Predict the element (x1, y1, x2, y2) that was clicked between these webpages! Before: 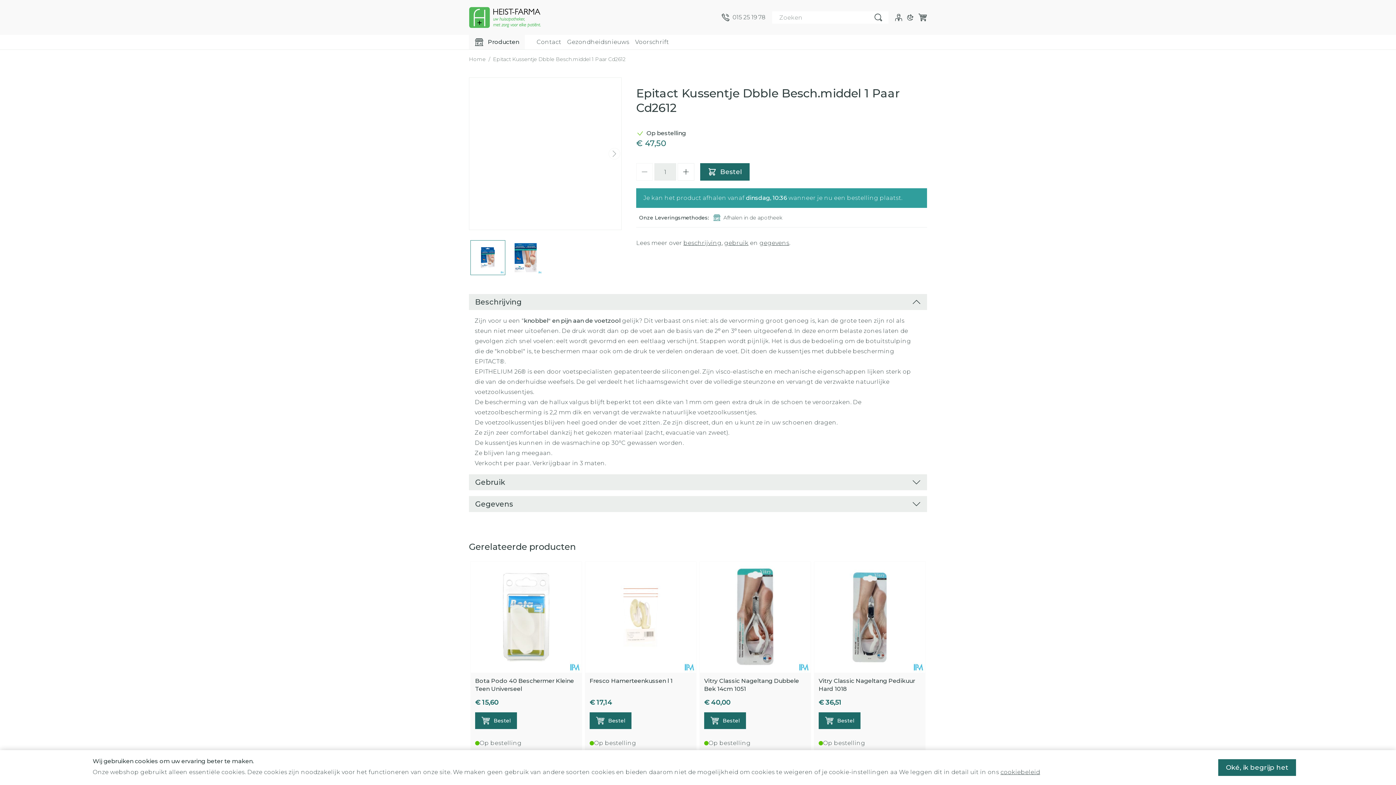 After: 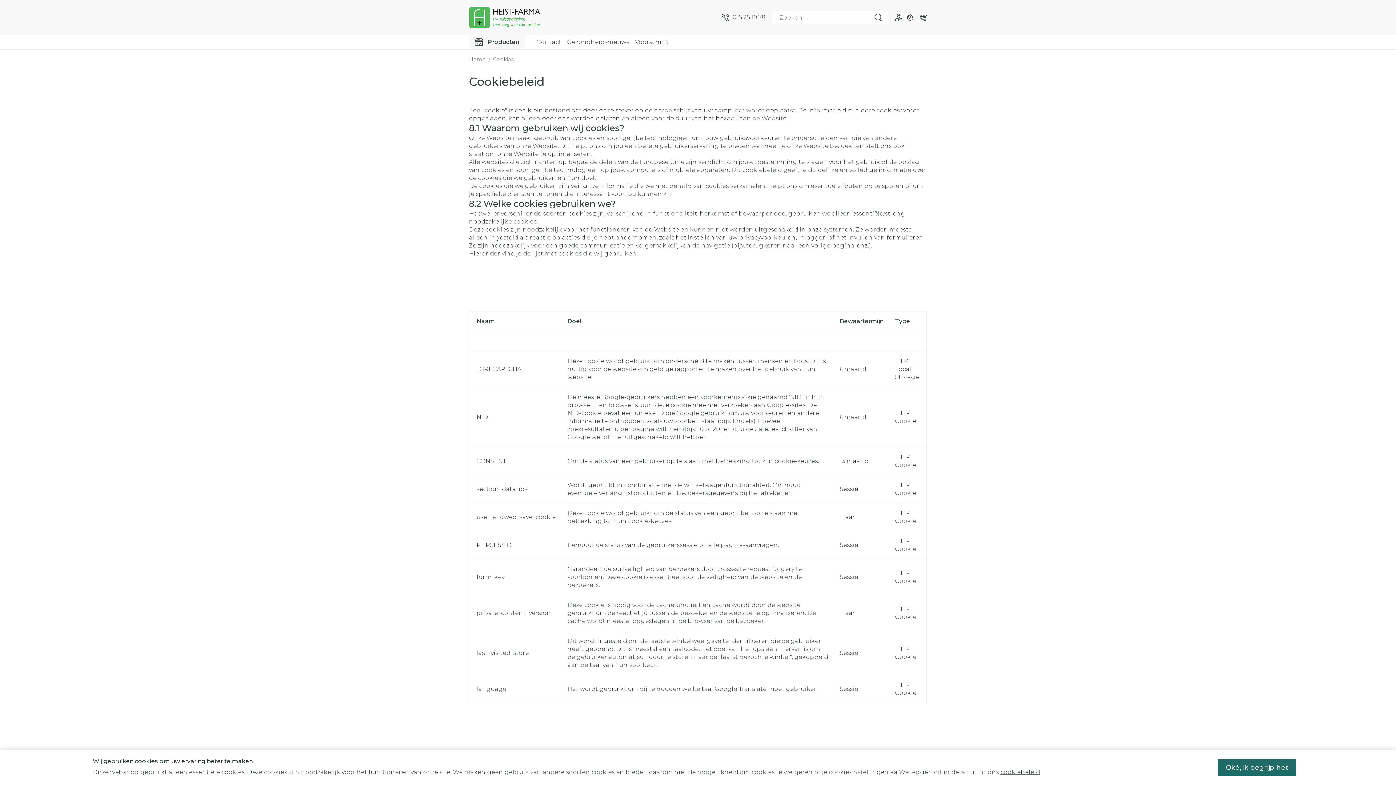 Action: bbox: (1000, 769, 1040, 776) label: cookiebeleid